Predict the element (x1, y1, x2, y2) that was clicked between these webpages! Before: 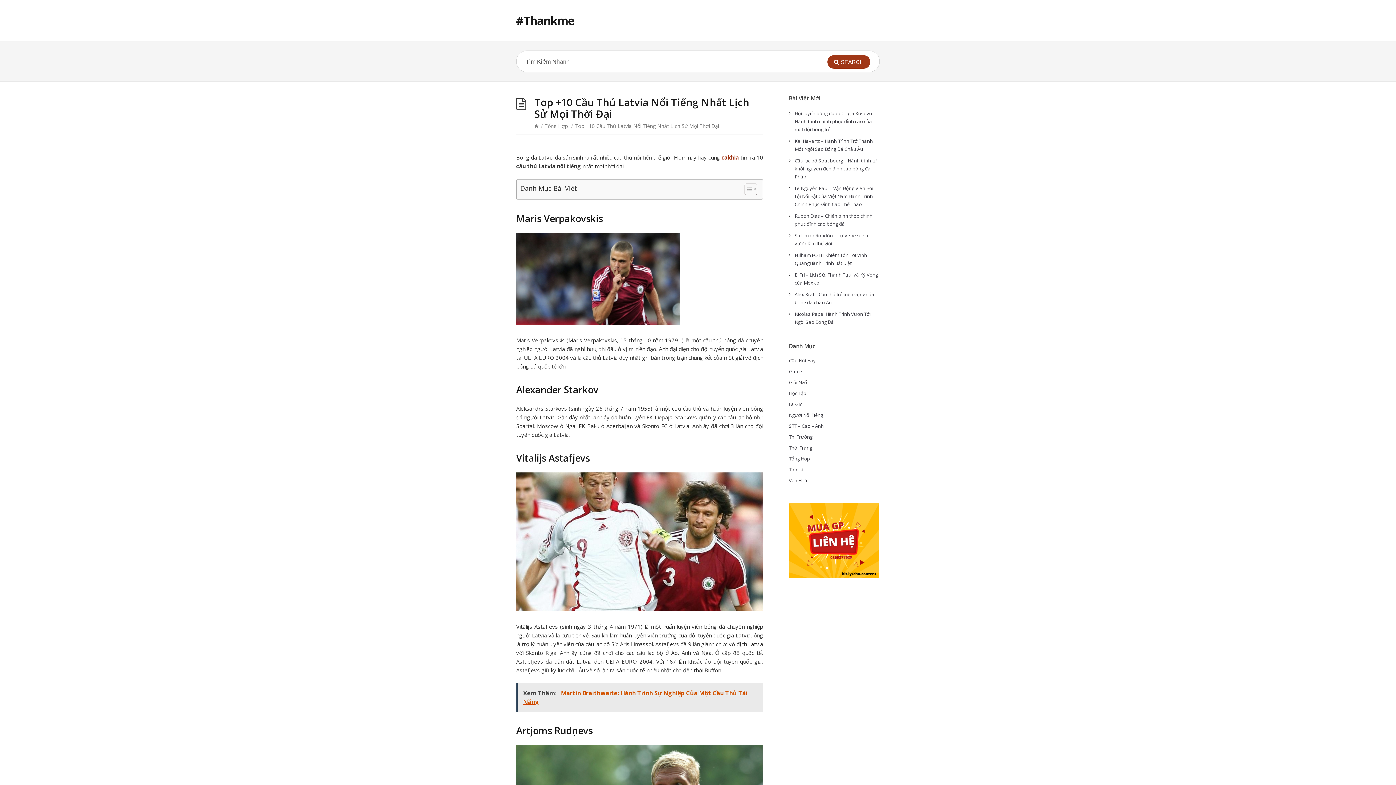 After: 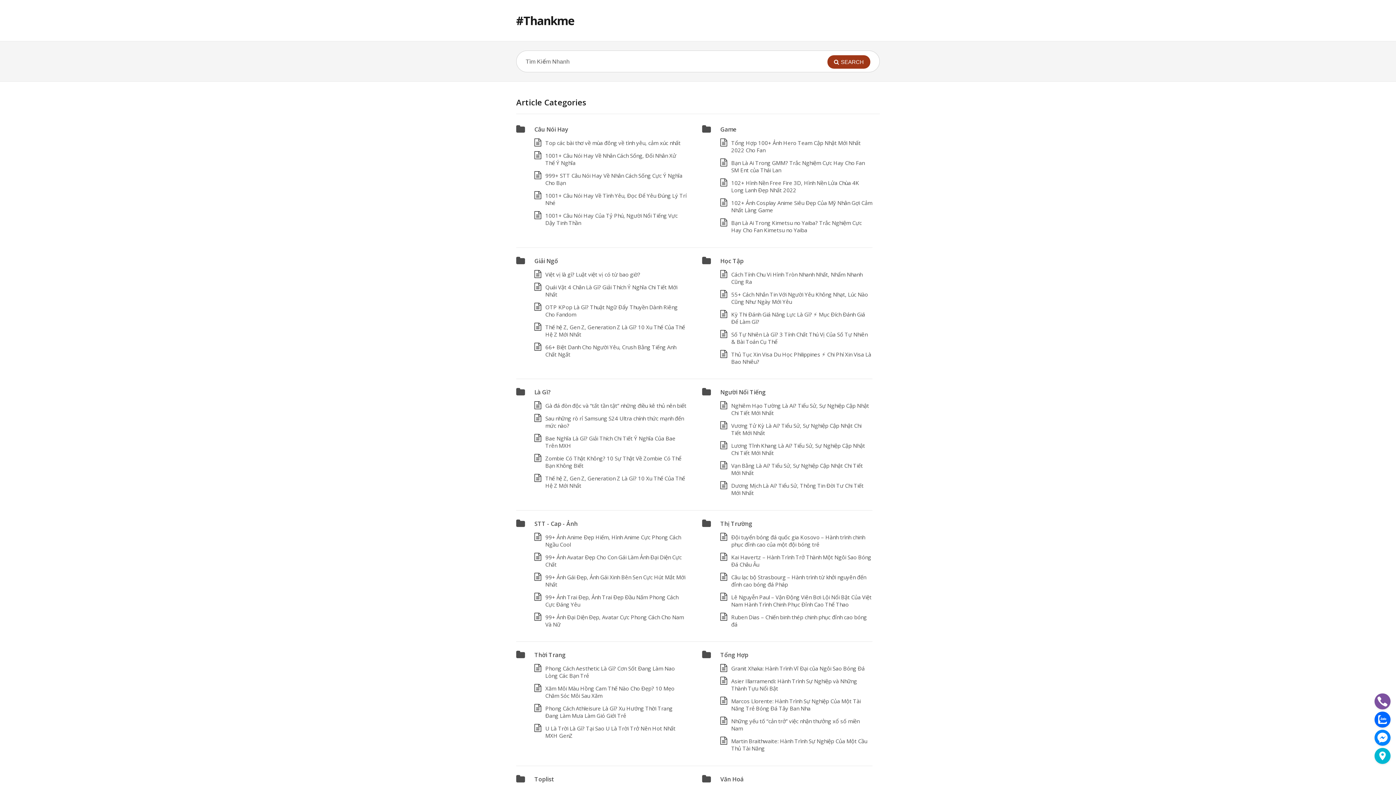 Action: label: #Thankme bbox: (516, 12, 574, 28)